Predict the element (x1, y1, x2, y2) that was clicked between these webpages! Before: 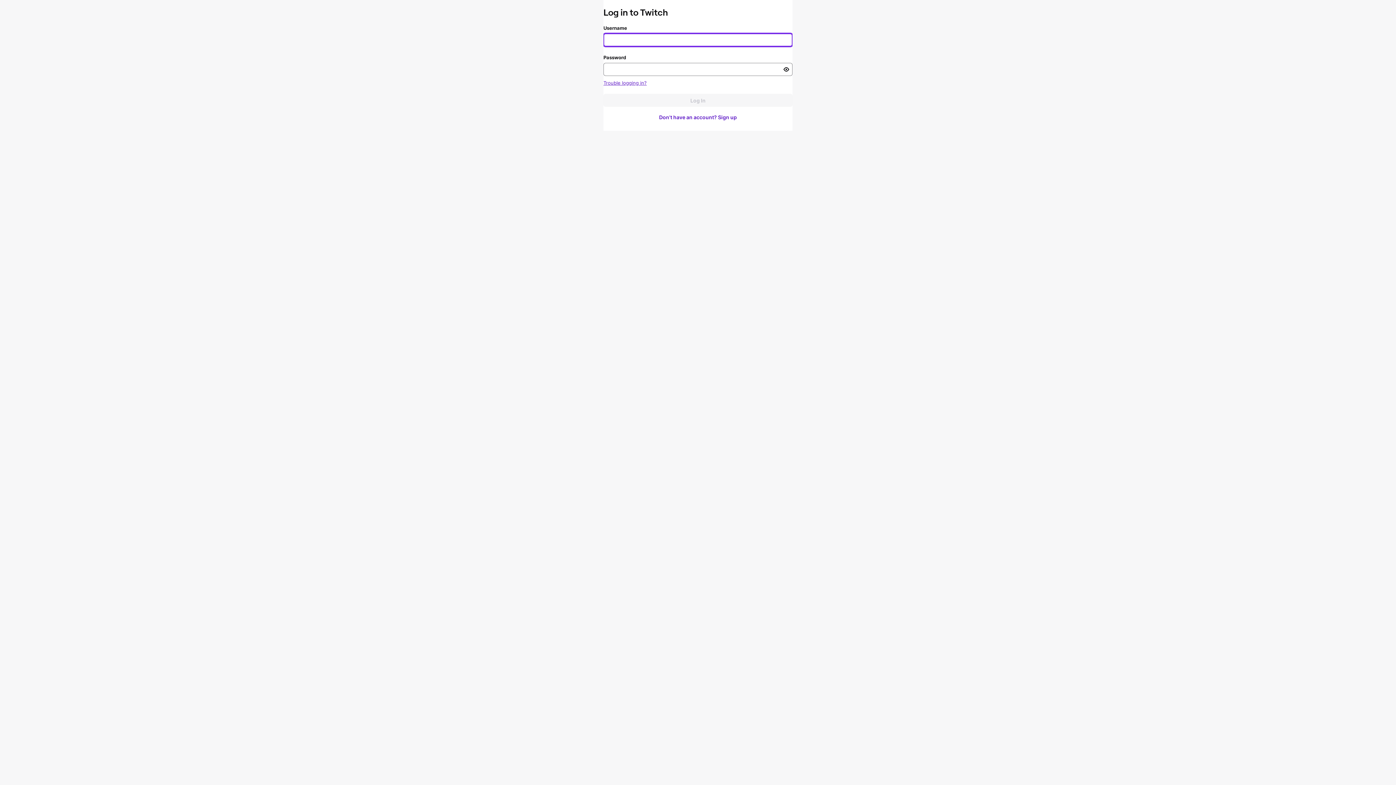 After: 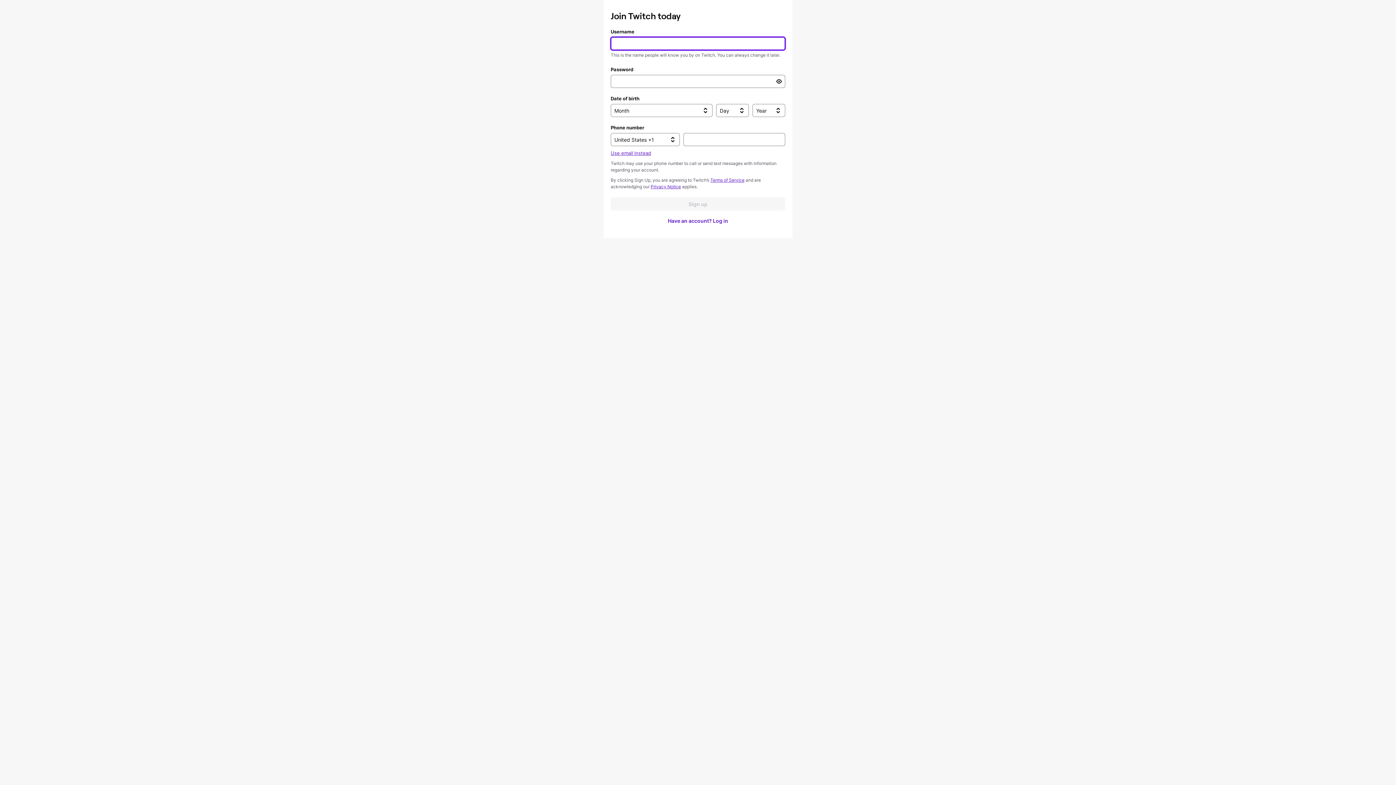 Action: bbox: (603, 110, 792, 123) label: Don't have an account? Sign up